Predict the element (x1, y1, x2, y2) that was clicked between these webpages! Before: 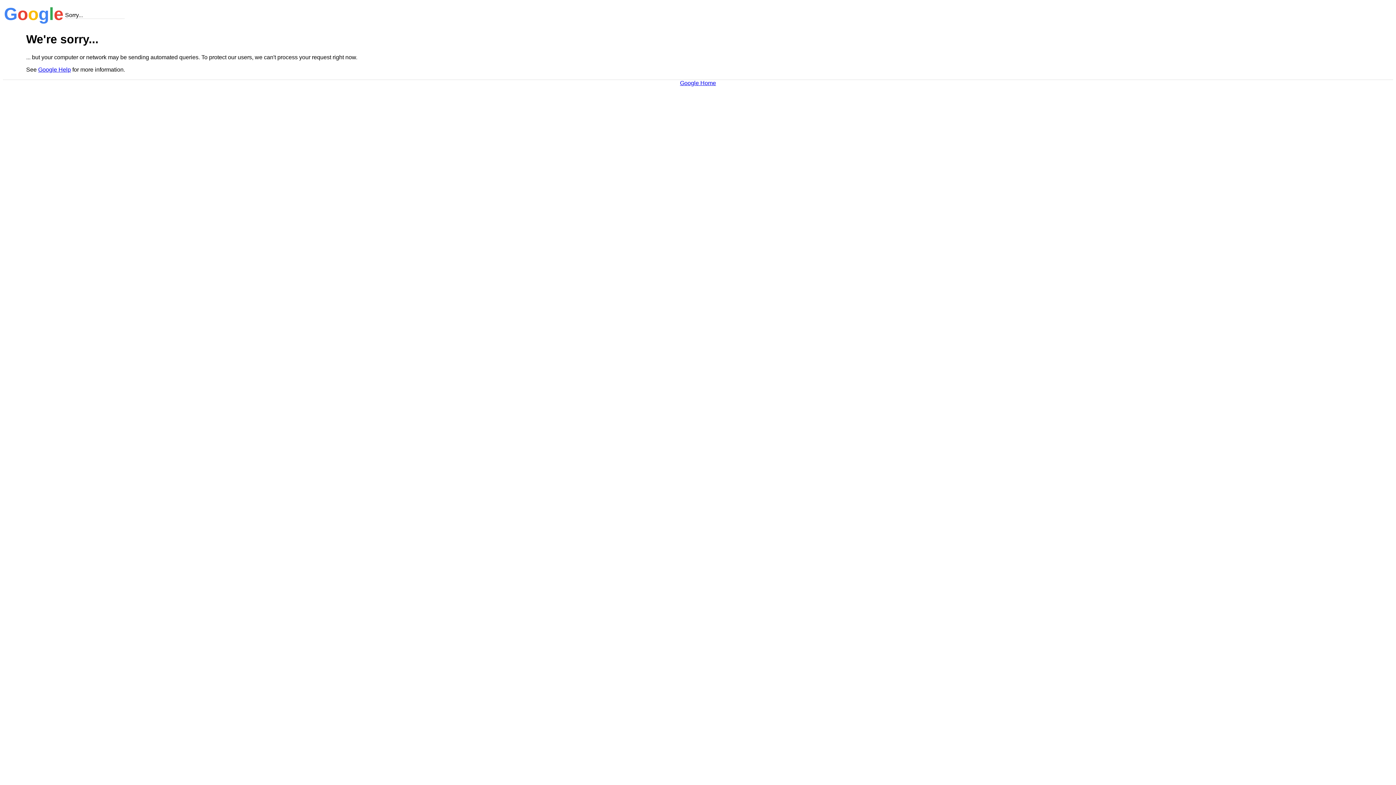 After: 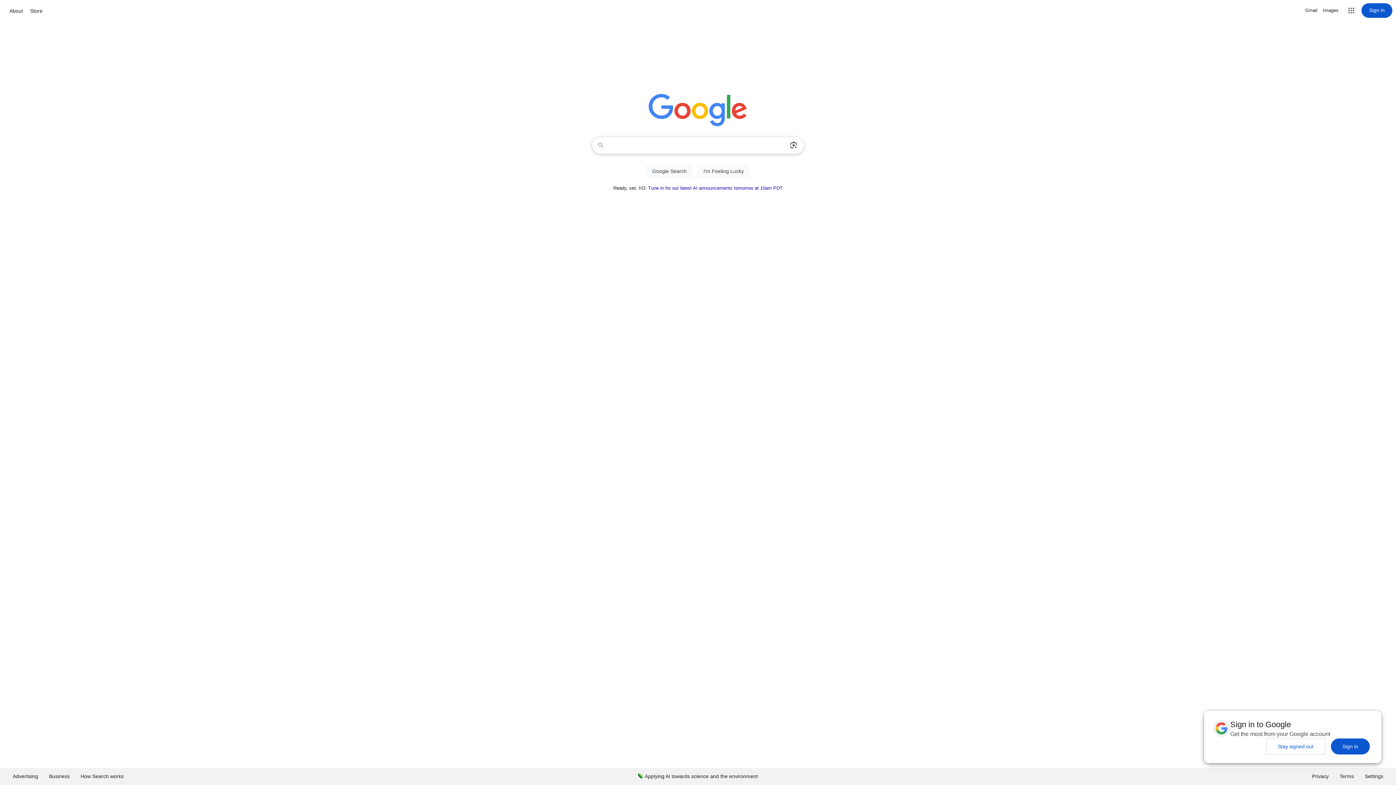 Action: bbox: (680, 79, 716, 86) label: Google Home